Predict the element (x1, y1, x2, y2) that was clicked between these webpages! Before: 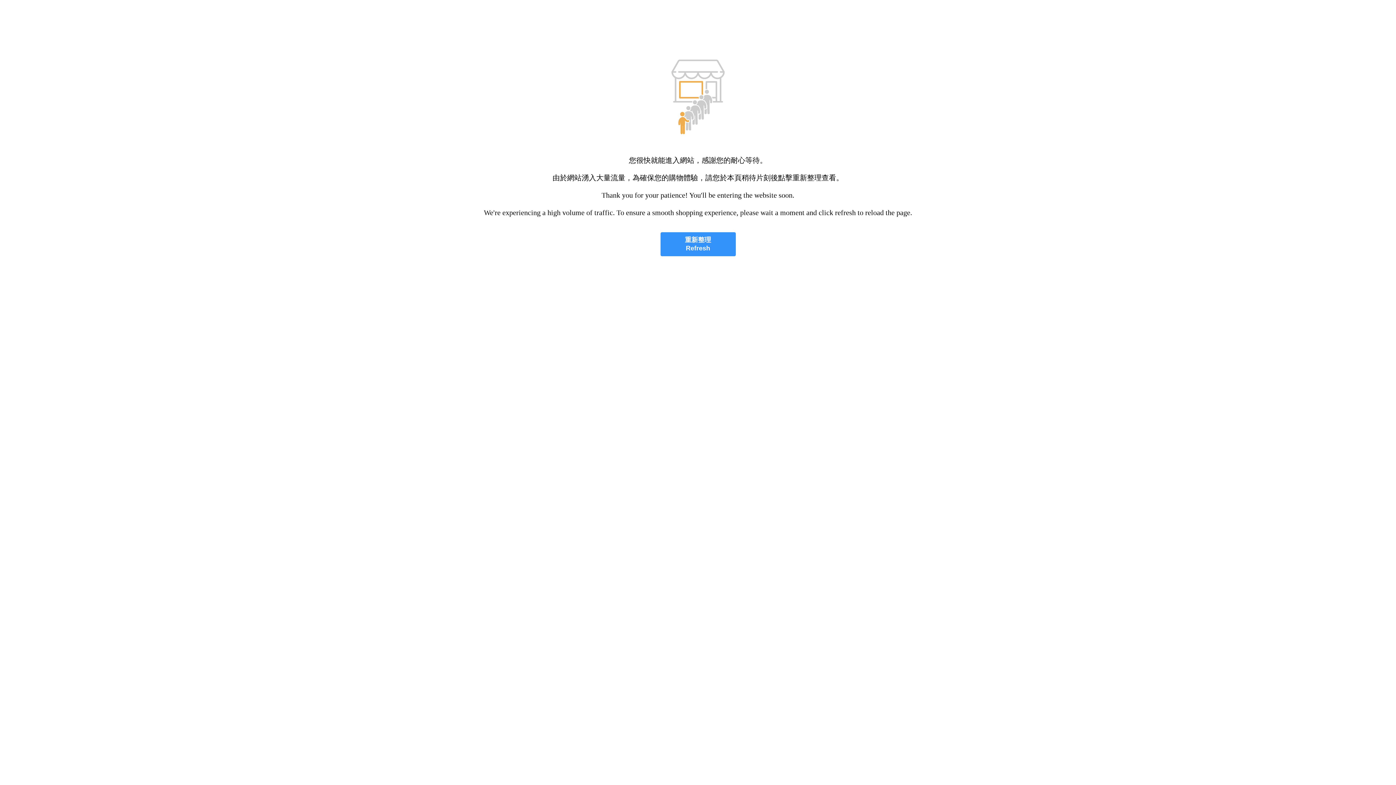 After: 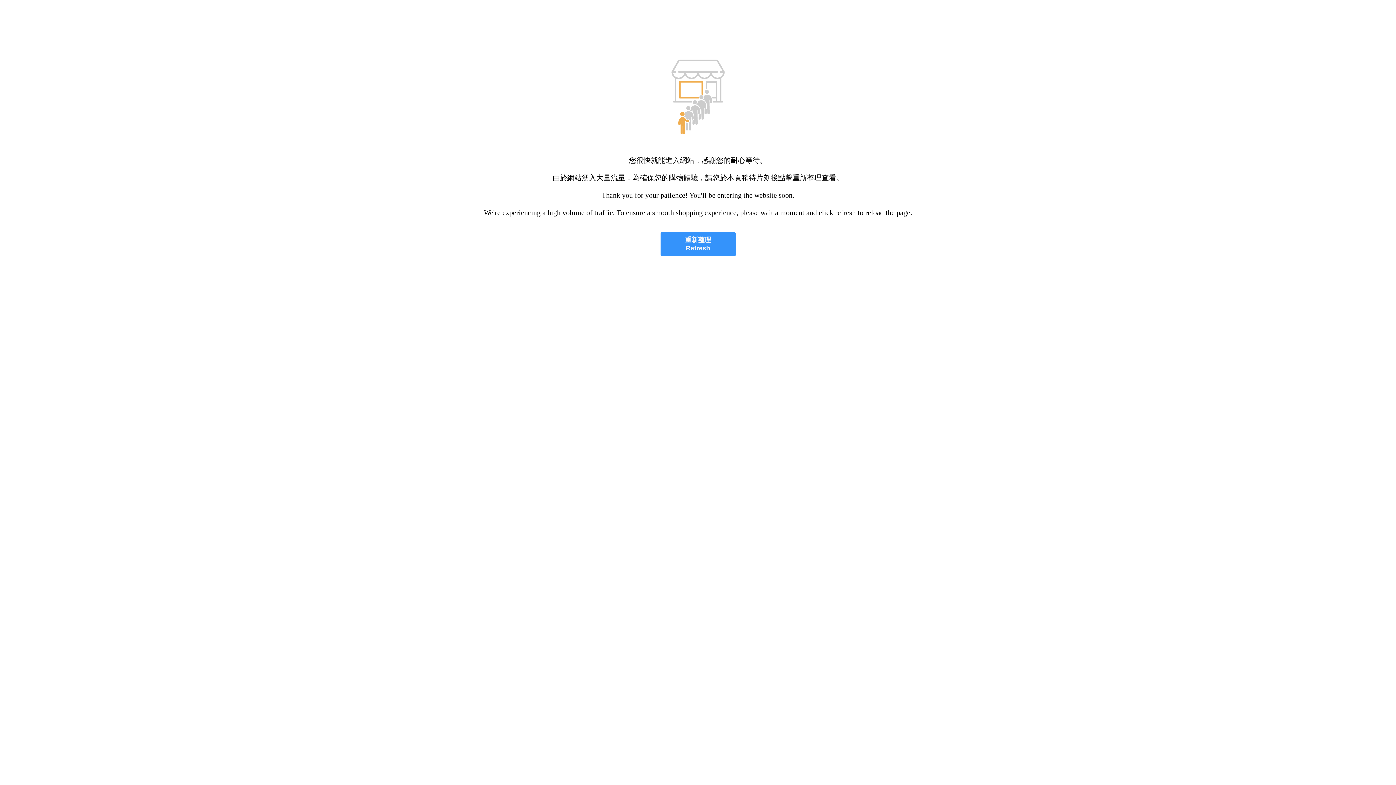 Action: bbox: (660, 232, 735, 256) label: 重新整理
Refresh